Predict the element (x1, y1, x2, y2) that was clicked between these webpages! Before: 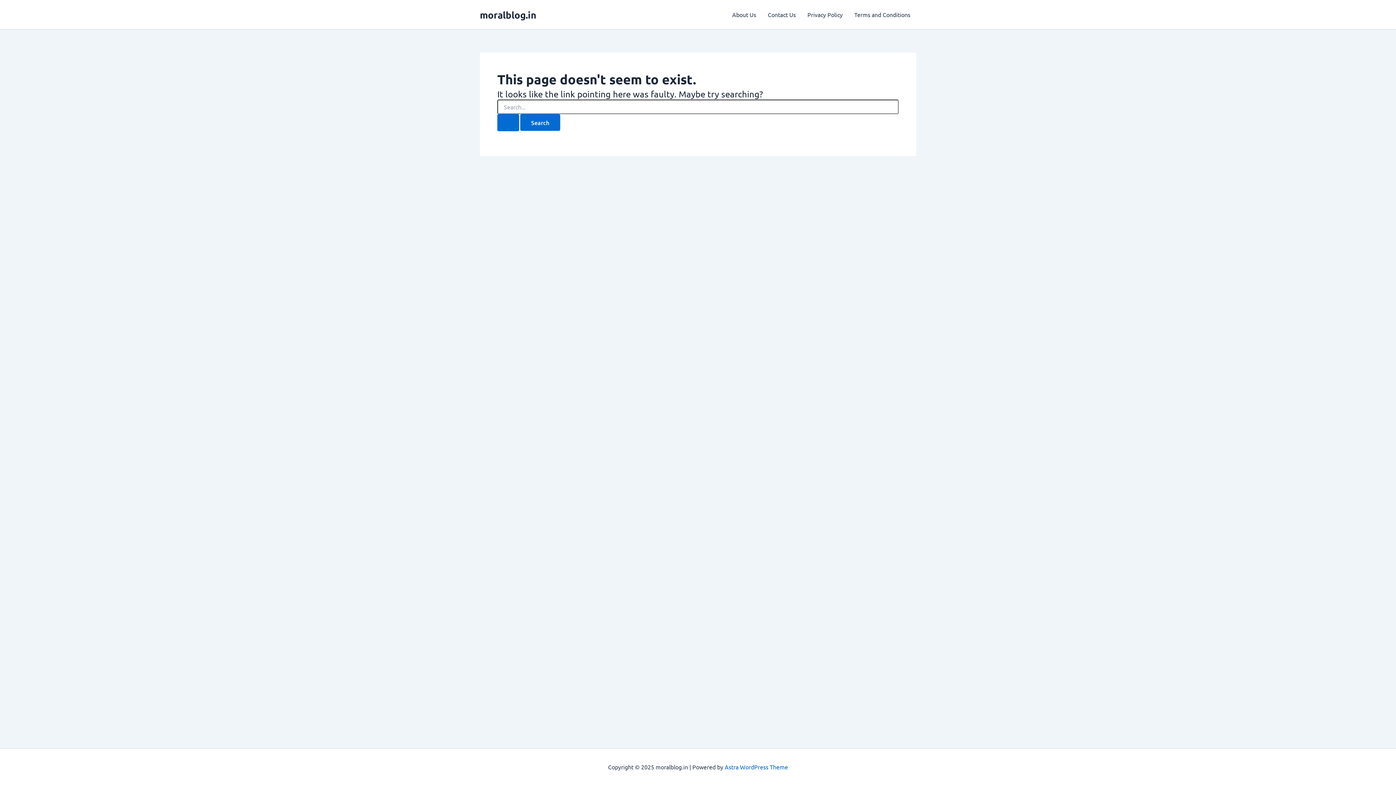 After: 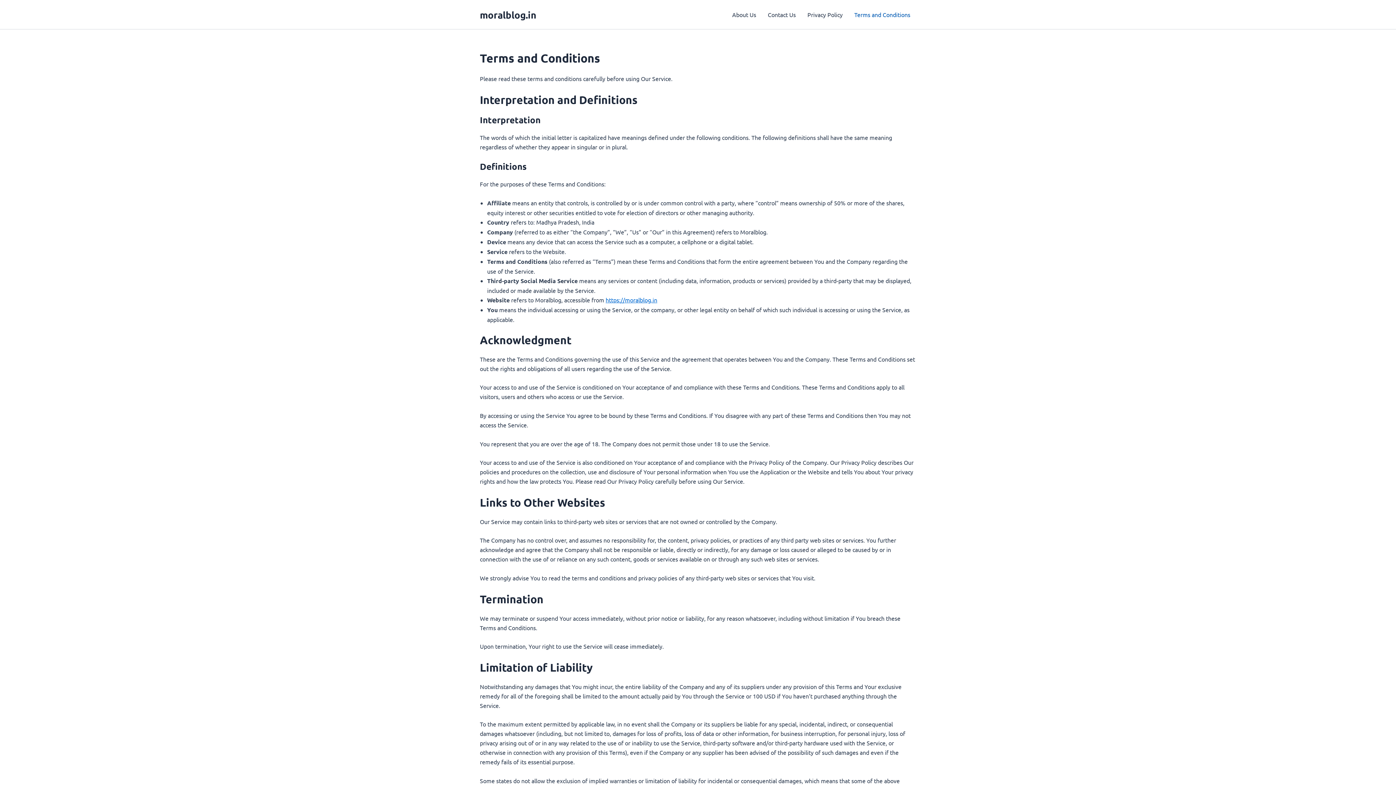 Action: label: Terms and Conditions bbox: (848, 0, 916, 29)